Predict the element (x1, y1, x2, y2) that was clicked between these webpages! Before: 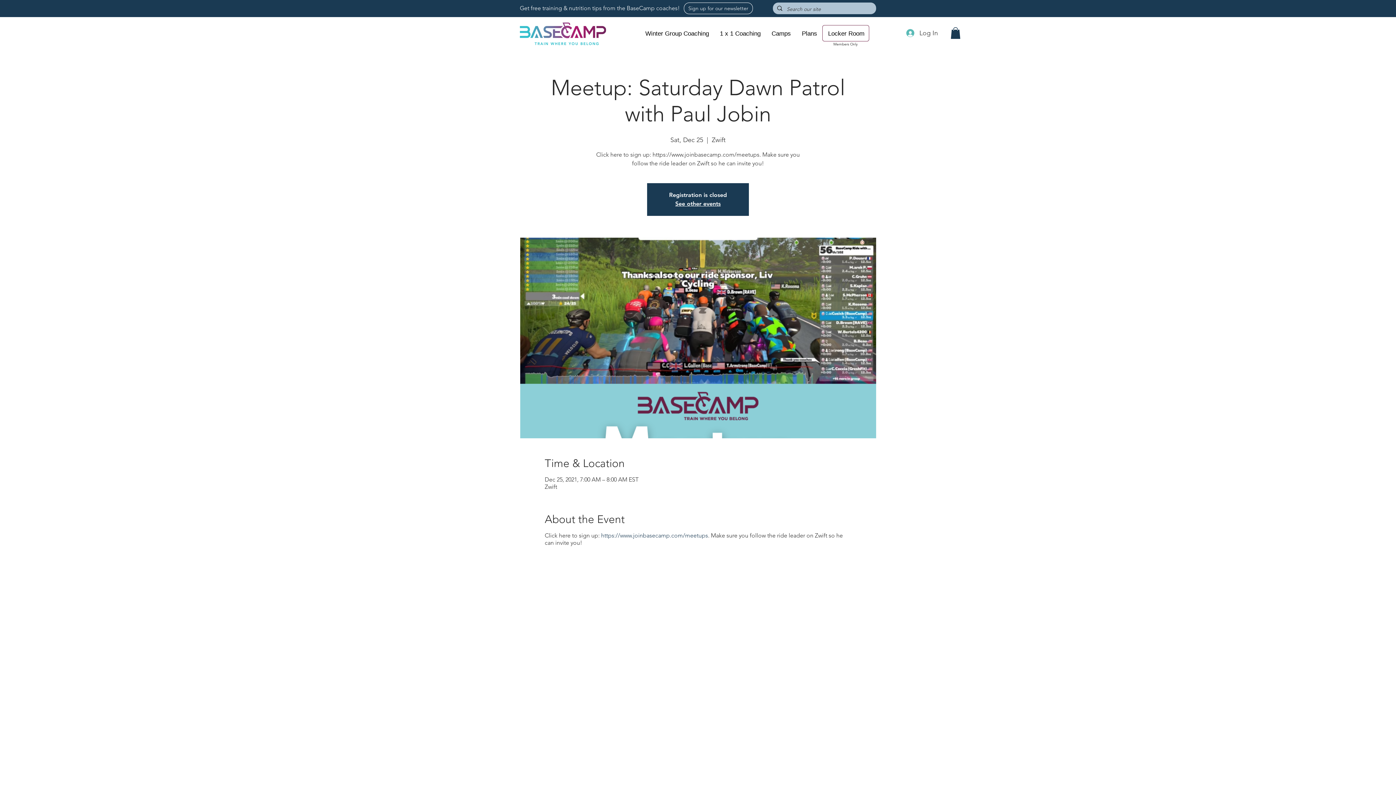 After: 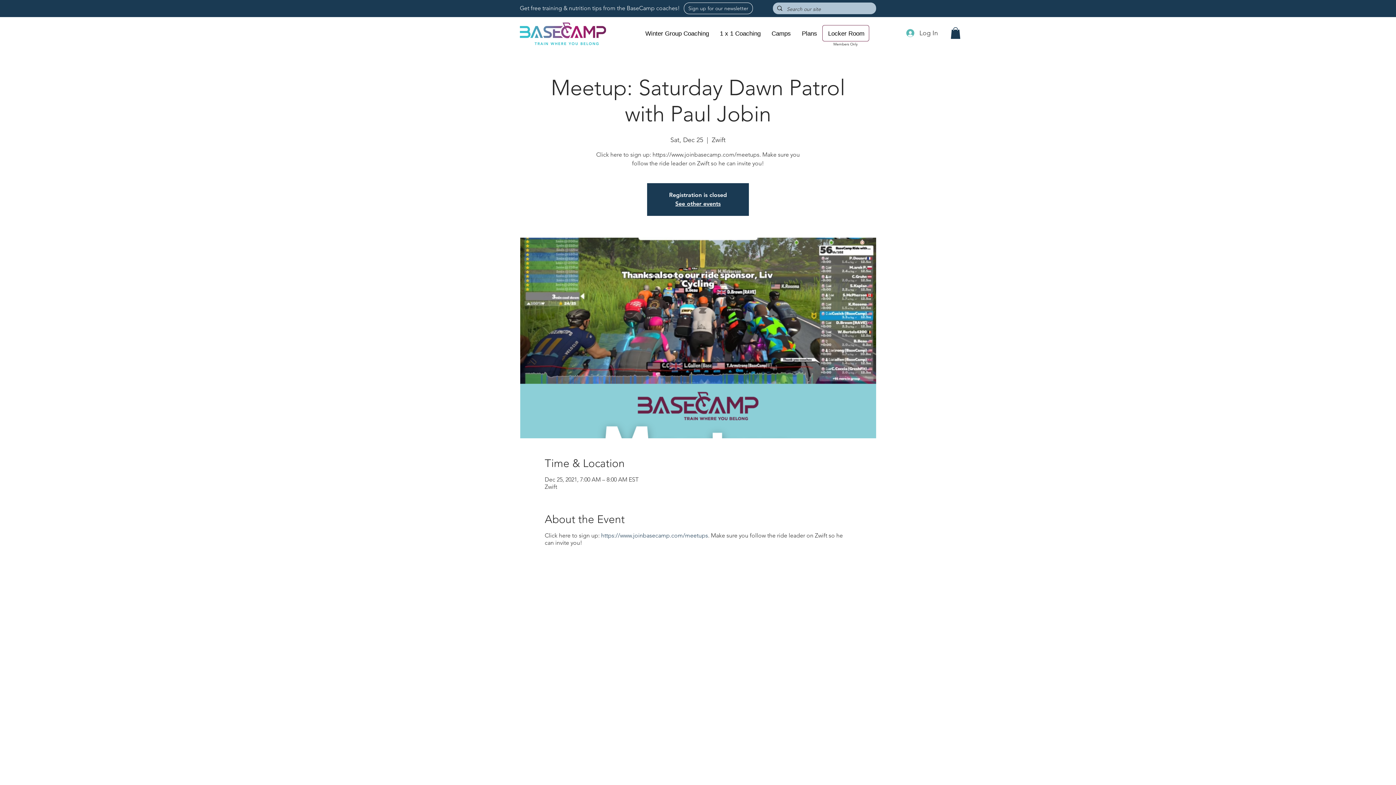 Action: bbox: (601, 532, 708, 539) label: https://www.joinbasecamp.com/meetups